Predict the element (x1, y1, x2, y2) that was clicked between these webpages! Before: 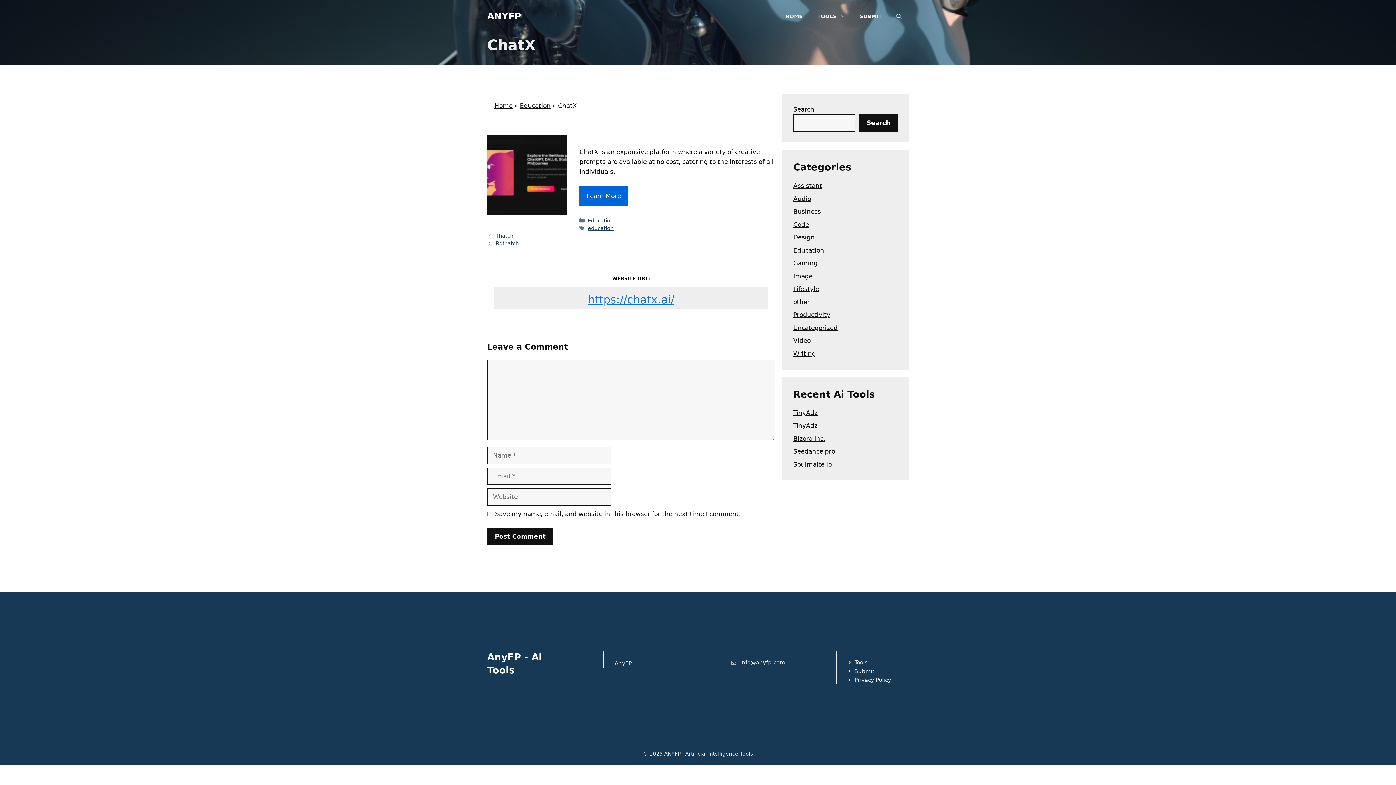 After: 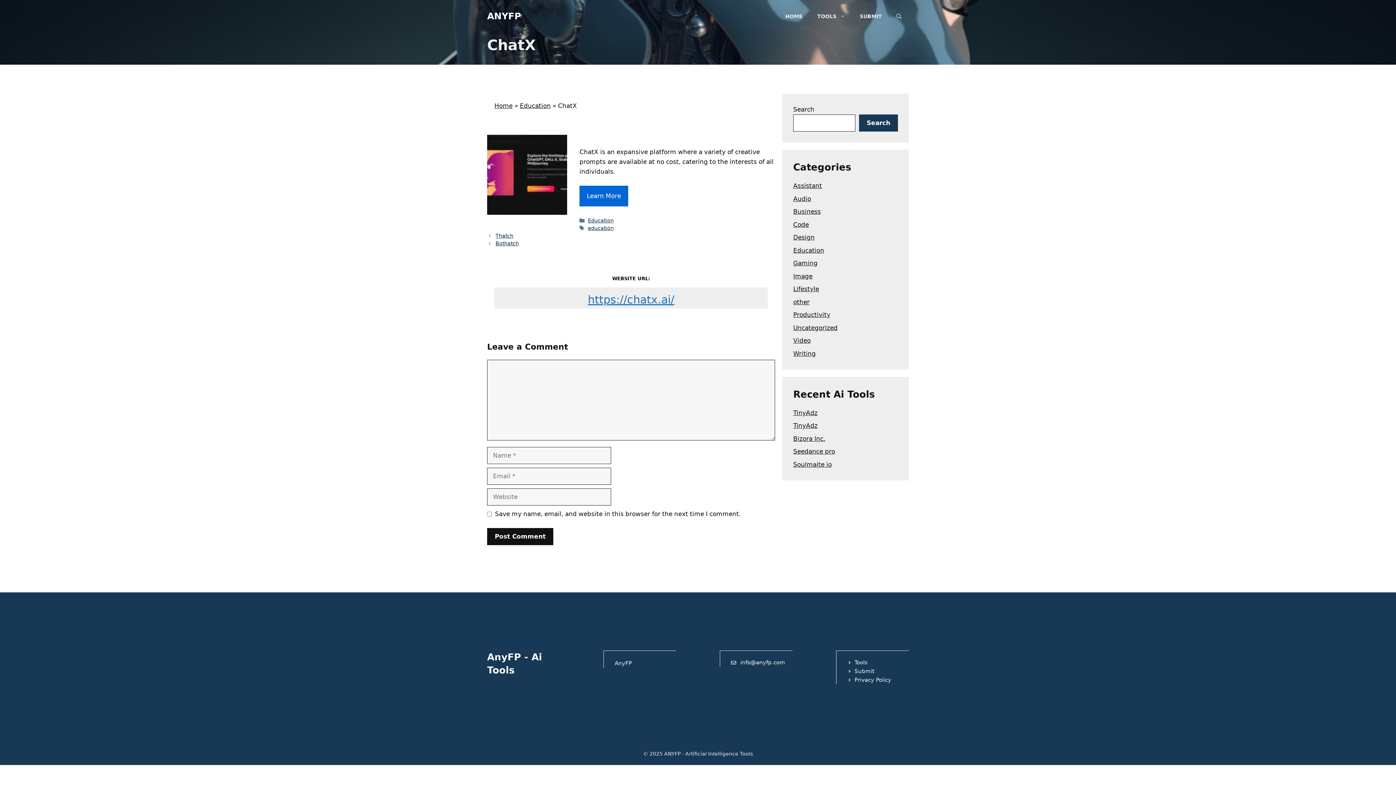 Action: label: Search bbox: (859, 114, 898, 131)